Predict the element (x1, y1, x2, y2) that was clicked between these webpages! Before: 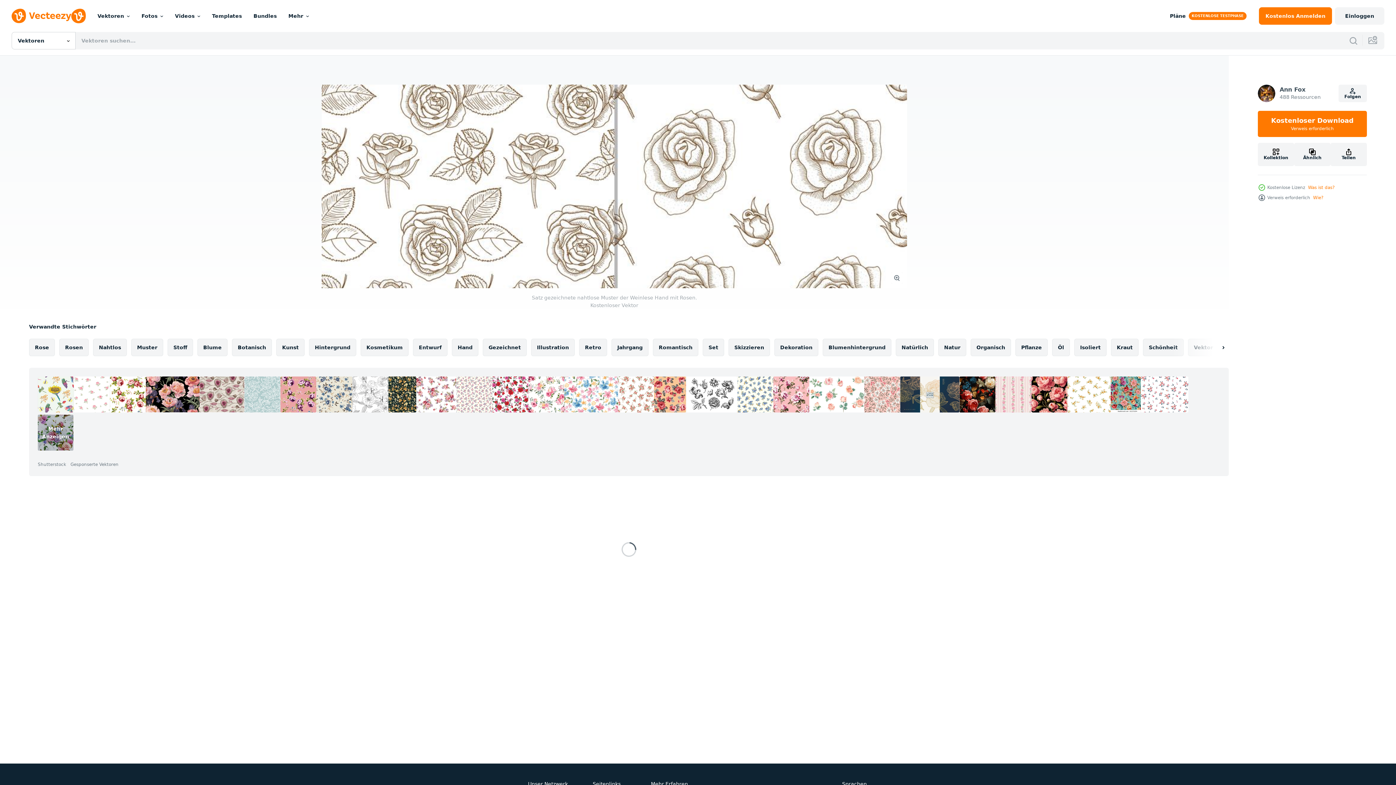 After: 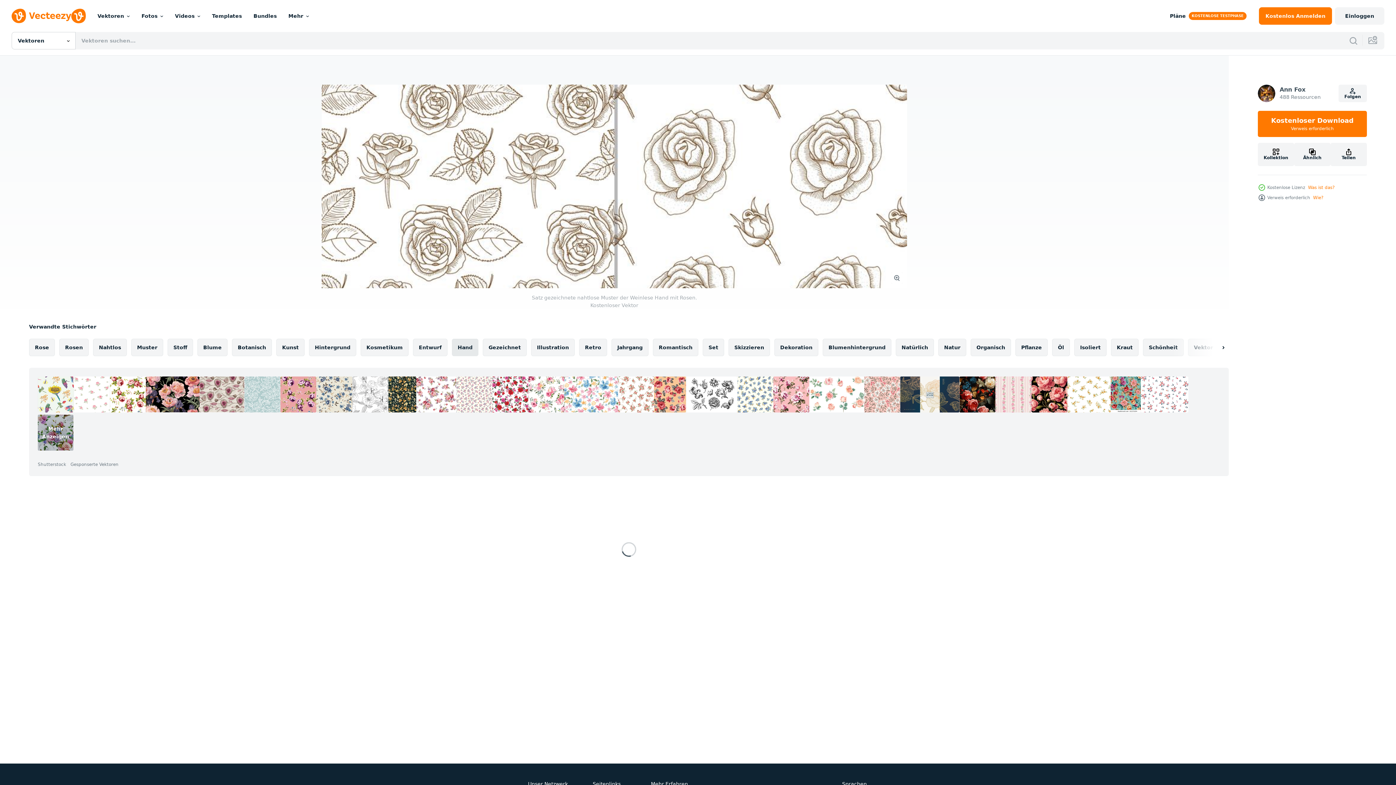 Action: label: Hand bbox: (452, 338, 478, 356)